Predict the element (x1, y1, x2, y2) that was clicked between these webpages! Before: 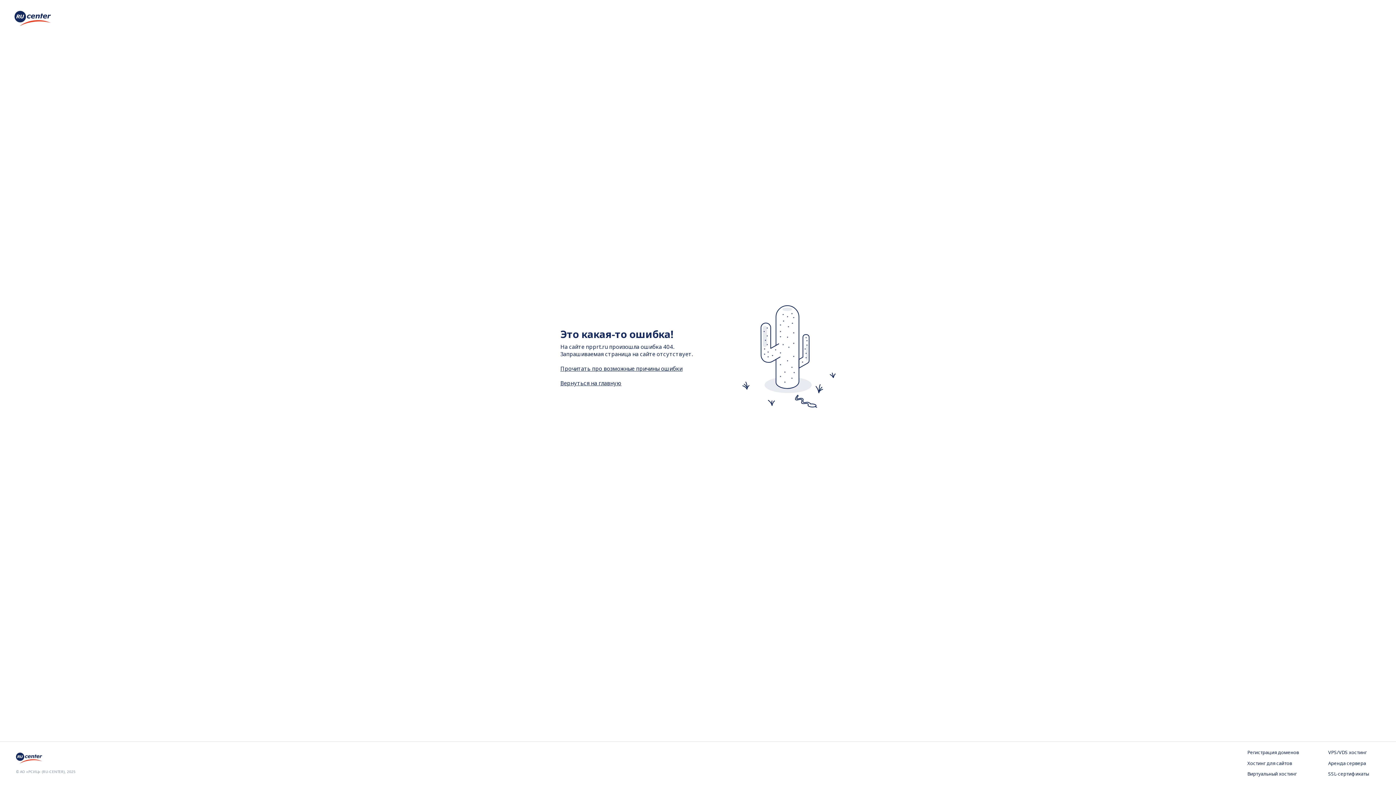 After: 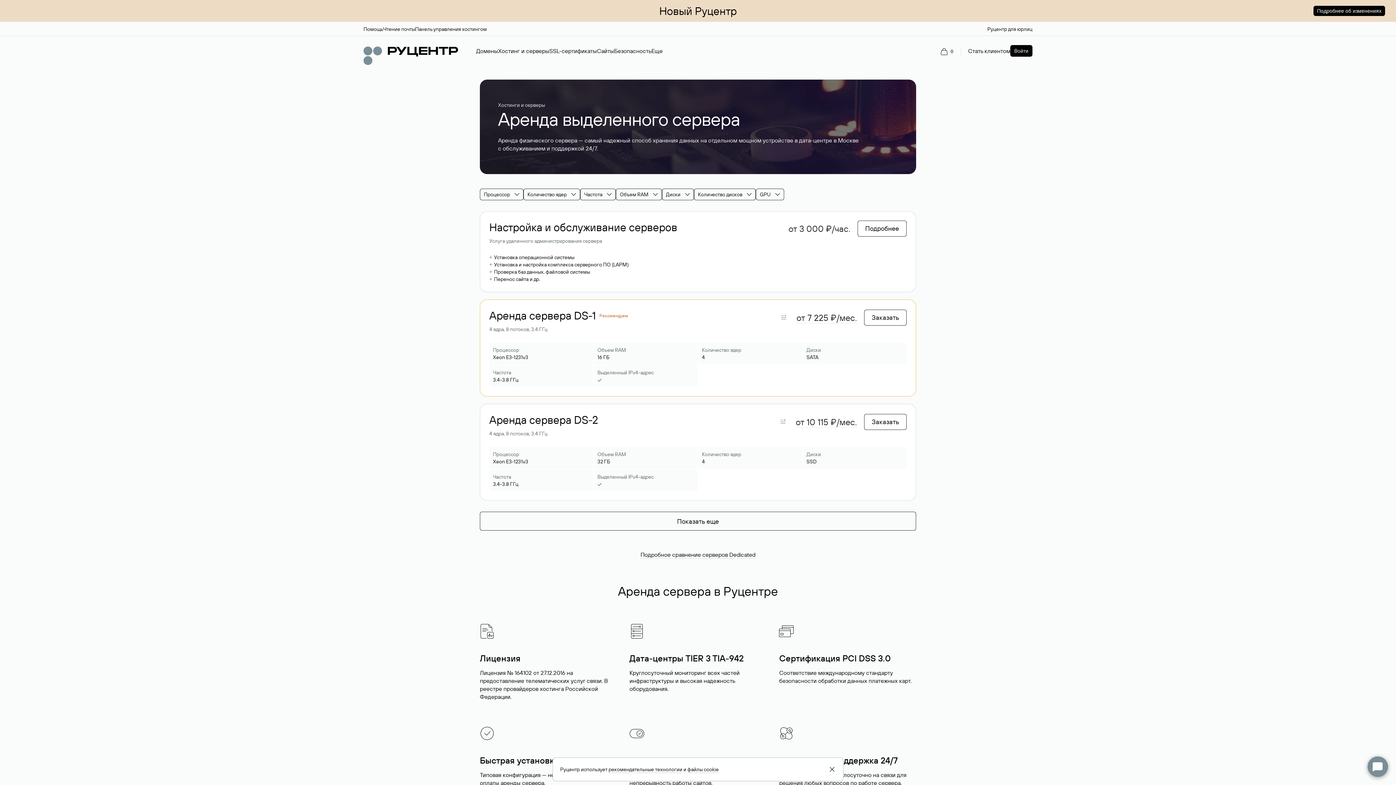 Action: bbox: (1328, 760, 1380, 767) label: Аренда сервера